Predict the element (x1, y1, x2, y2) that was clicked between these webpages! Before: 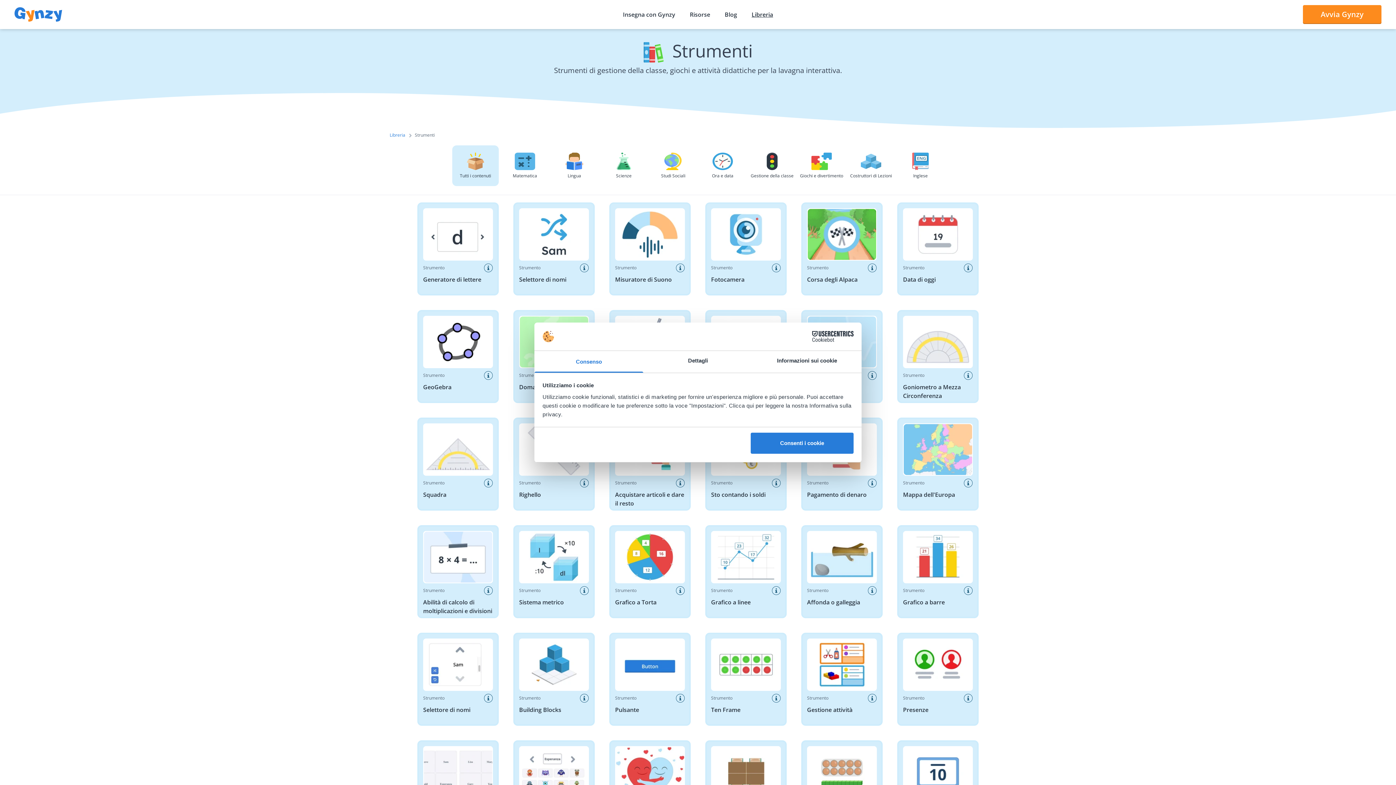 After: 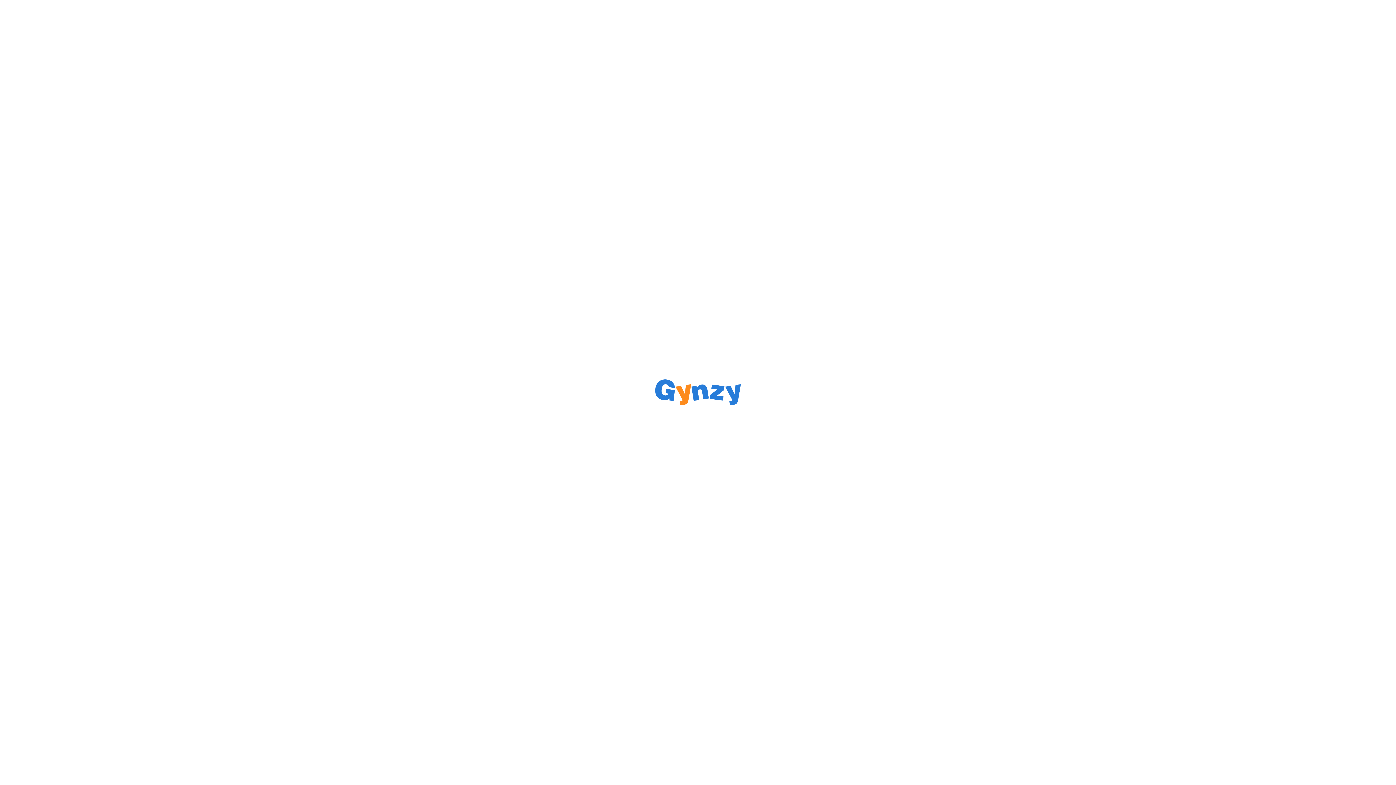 Action: bbox: (423, 380, 493, 391) label: GeoGebra